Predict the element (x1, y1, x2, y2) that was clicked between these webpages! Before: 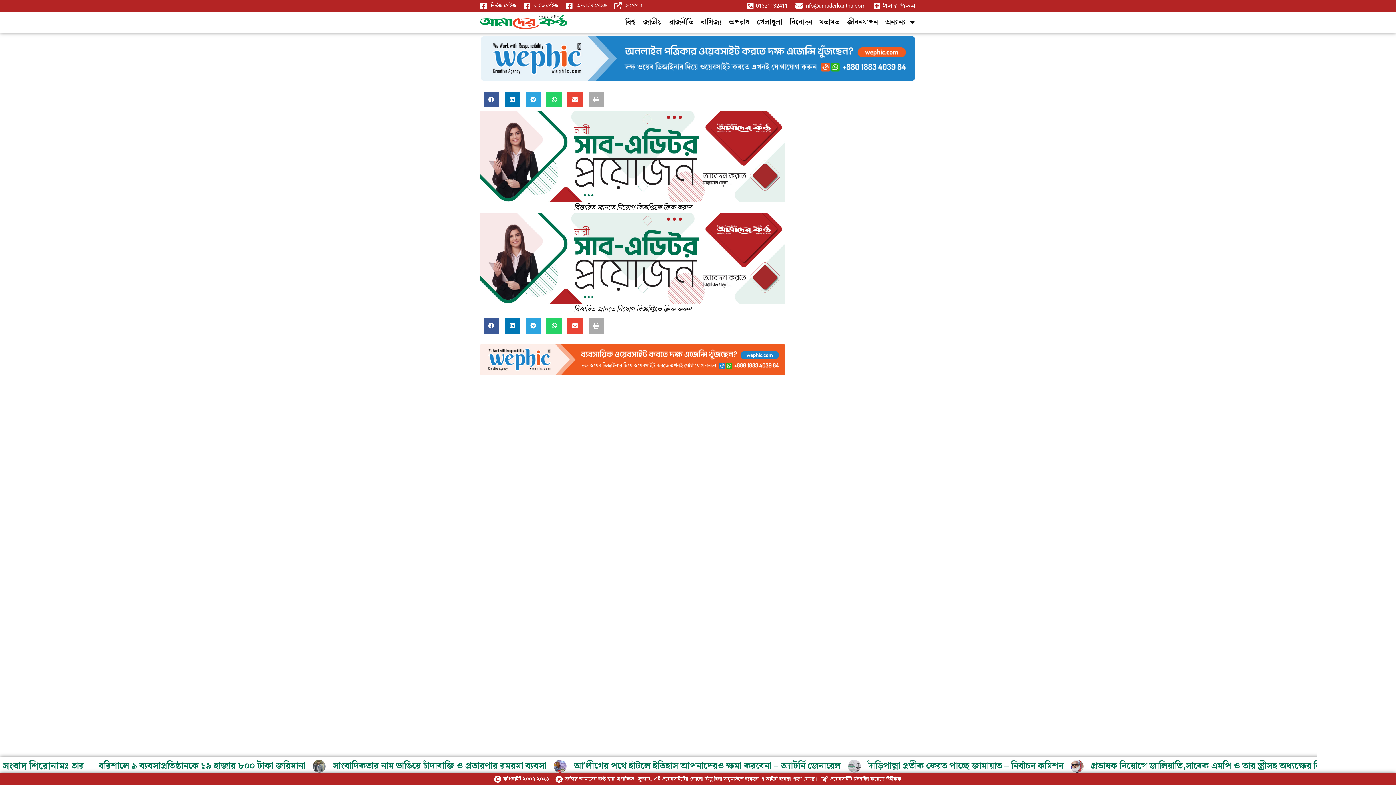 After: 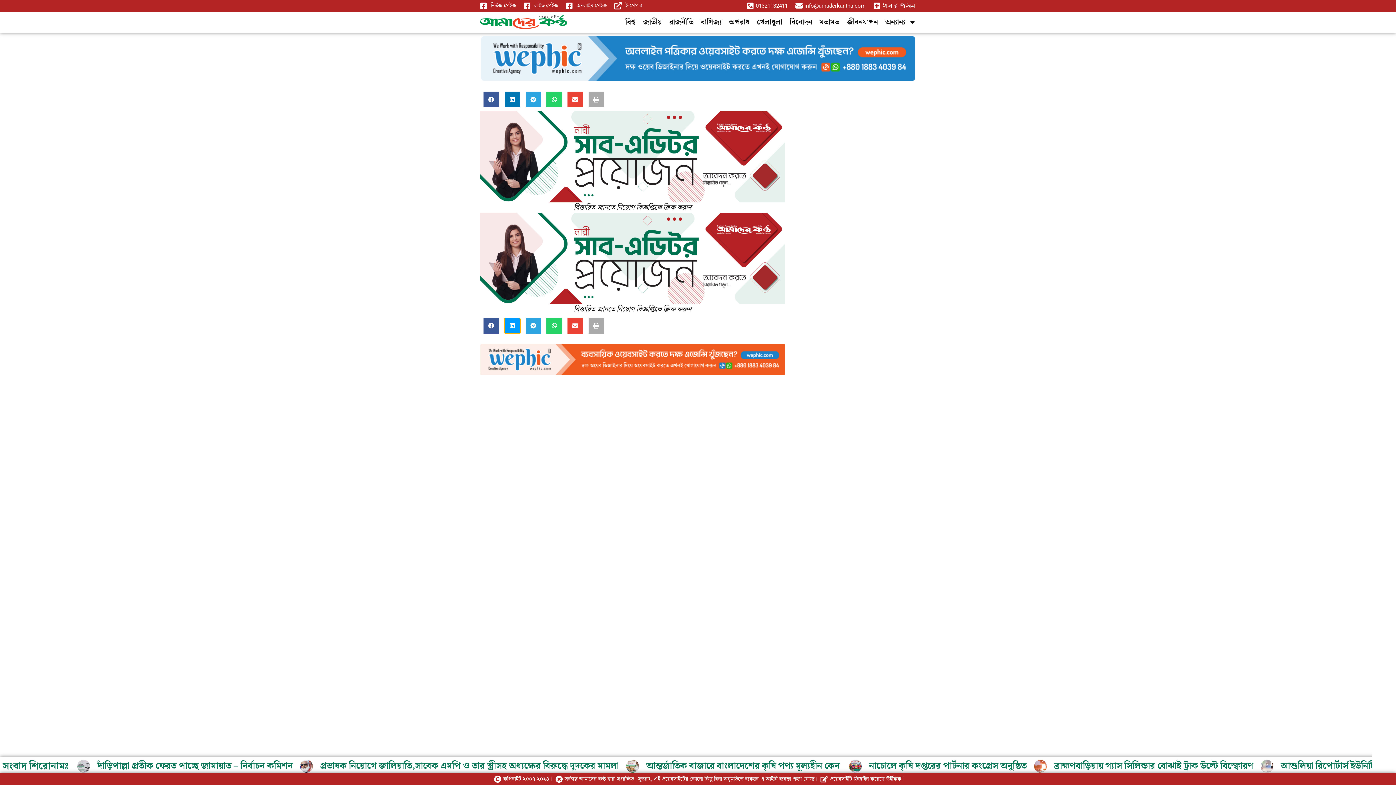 Action: bbox: (504, 318, 520, 333) label: Share on linkedin